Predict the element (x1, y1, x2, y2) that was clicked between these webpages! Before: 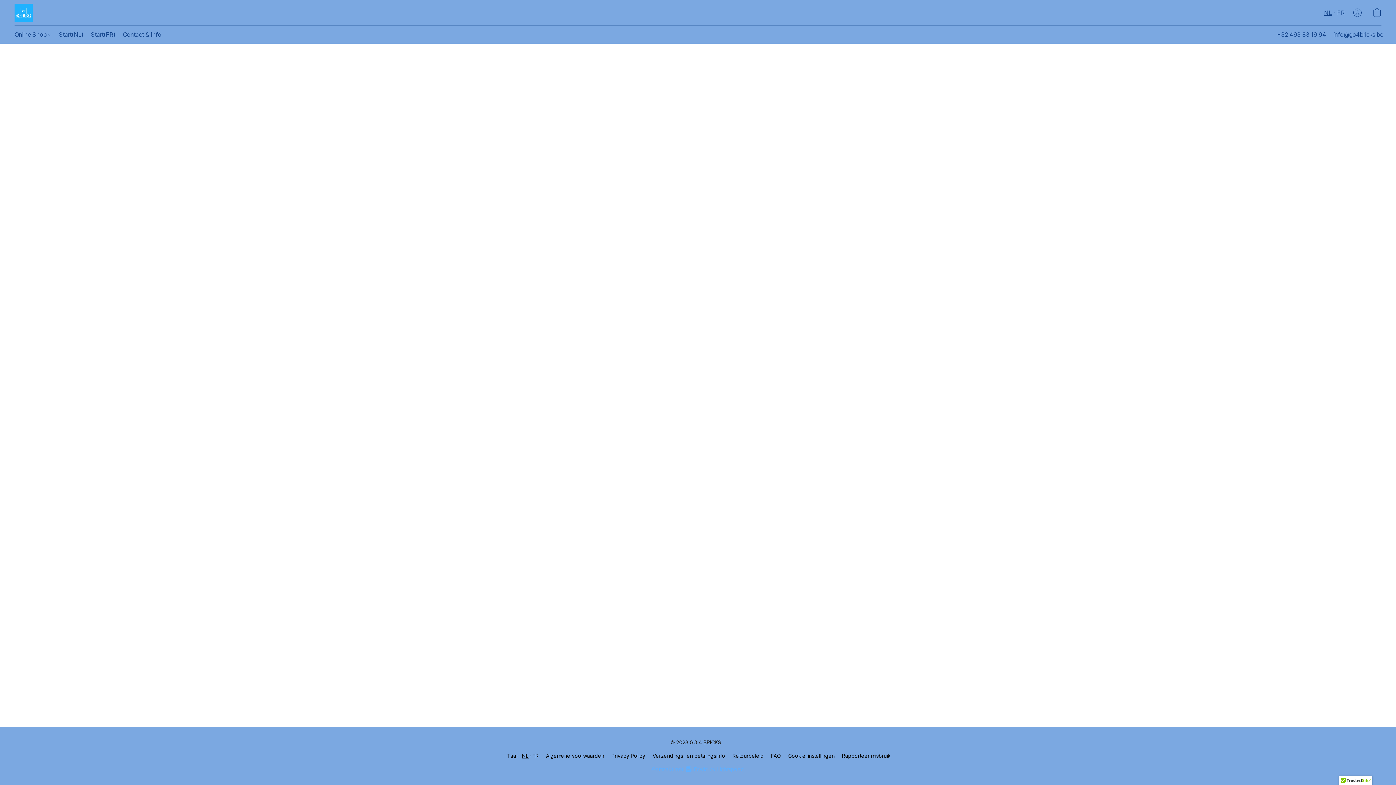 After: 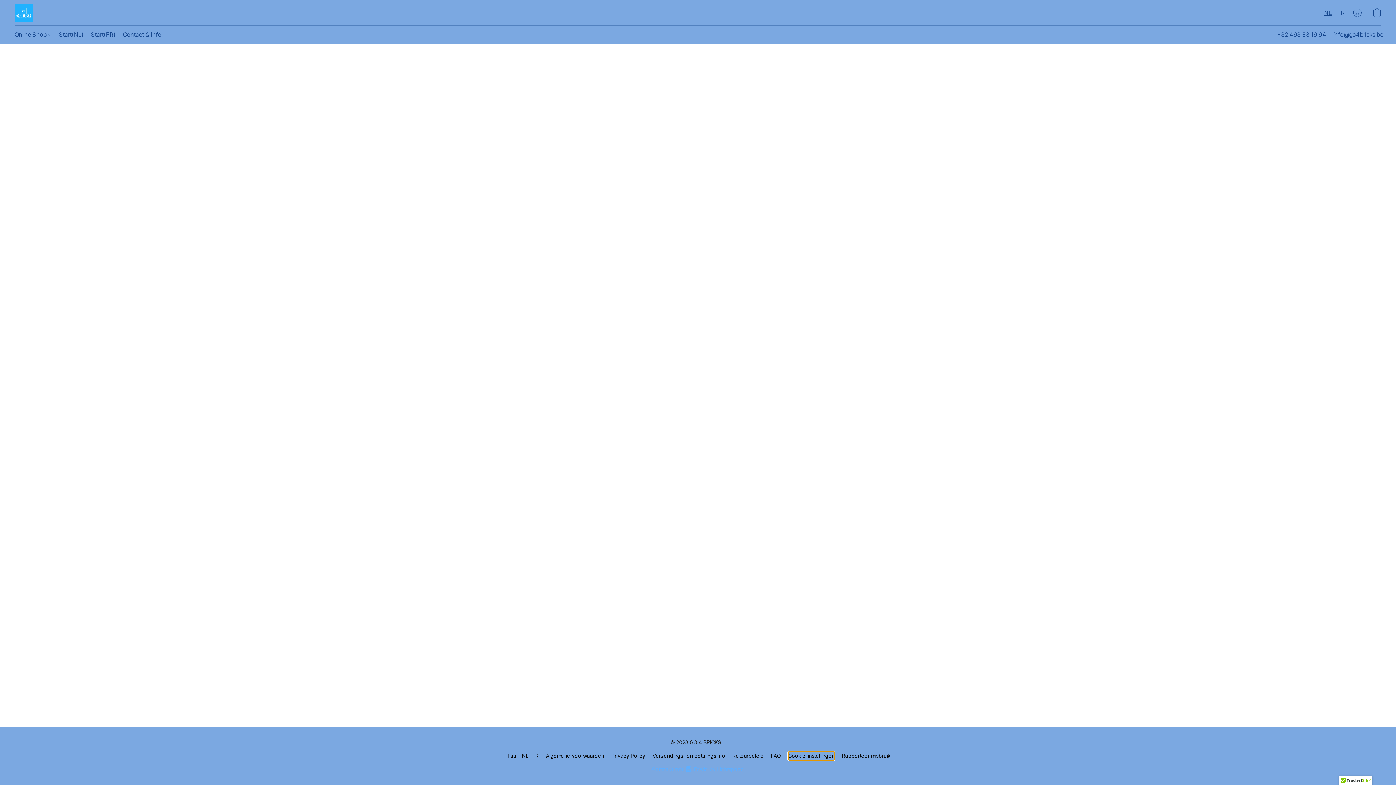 Action: label: Geavanceerde cookie-instellingen openen in een nieuw tabblad bbox: (788, 752, 834, 760)